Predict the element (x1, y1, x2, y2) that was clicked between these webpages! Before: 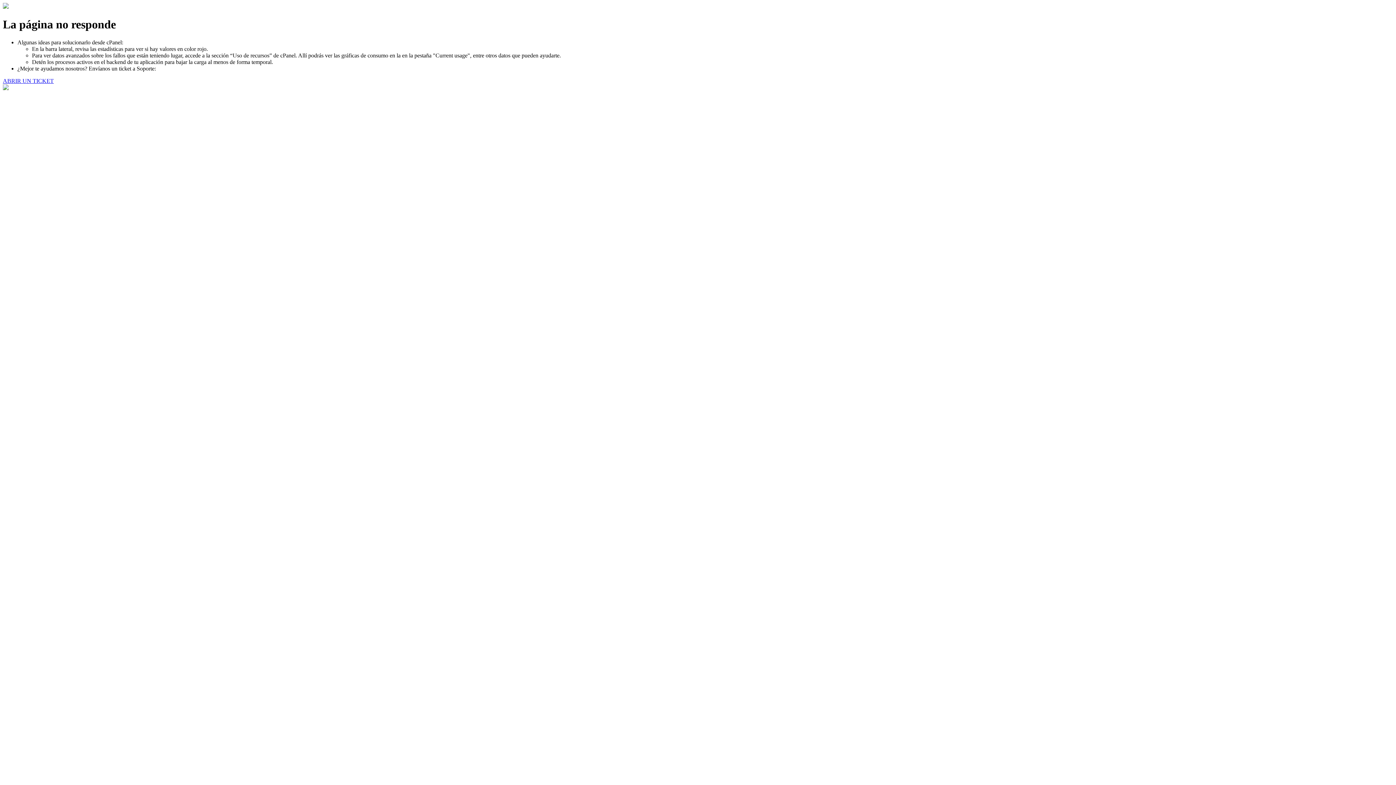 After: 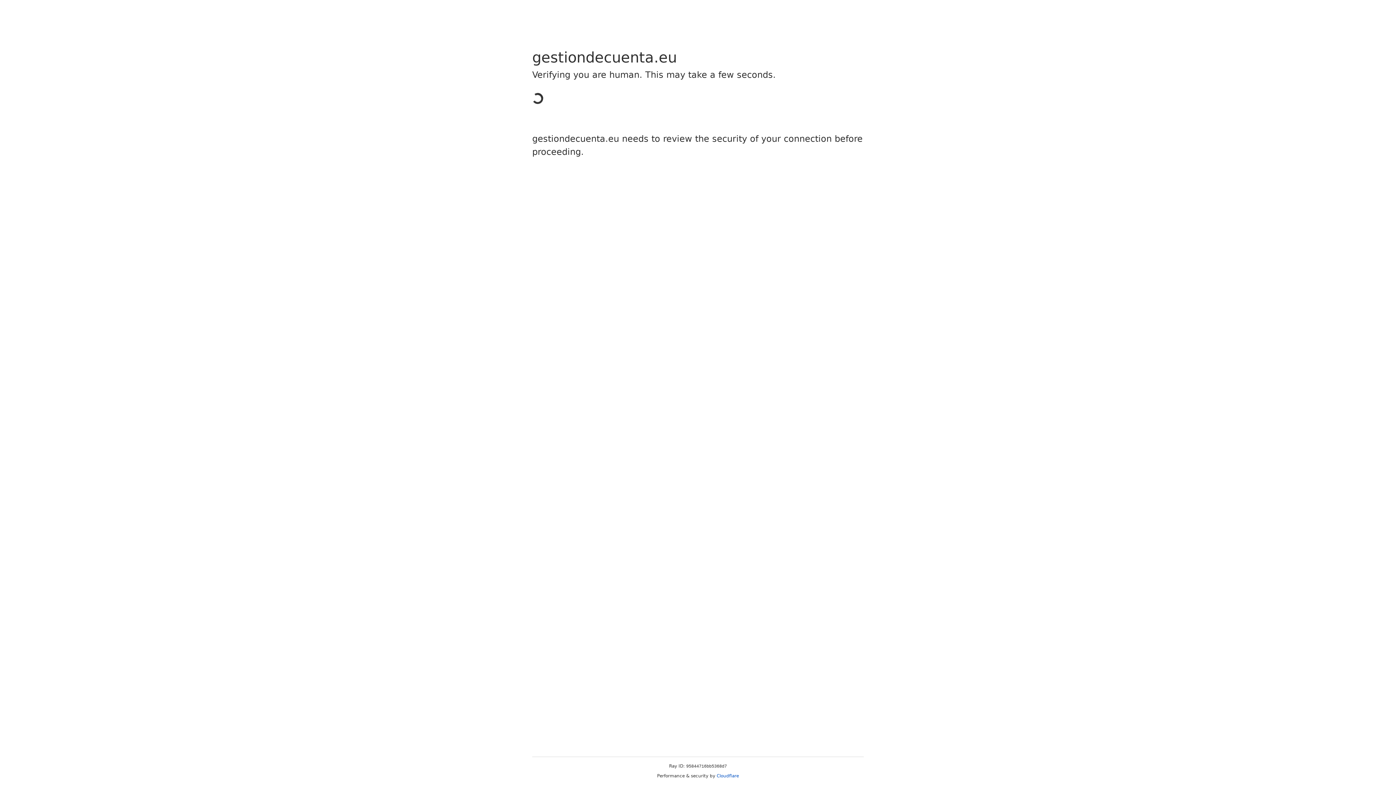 Action: bbox: (2, 77, 53, 83) label: ABRIR UN TICKET